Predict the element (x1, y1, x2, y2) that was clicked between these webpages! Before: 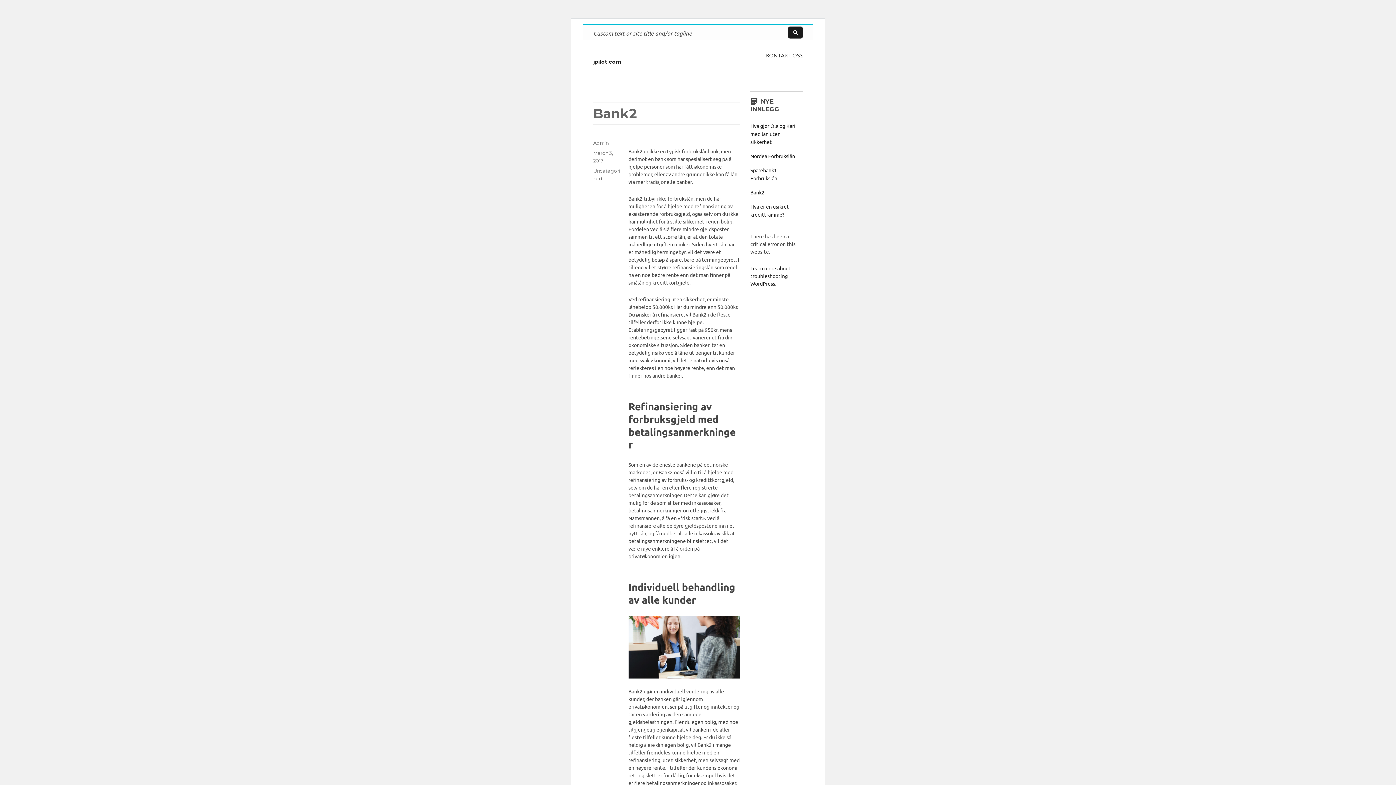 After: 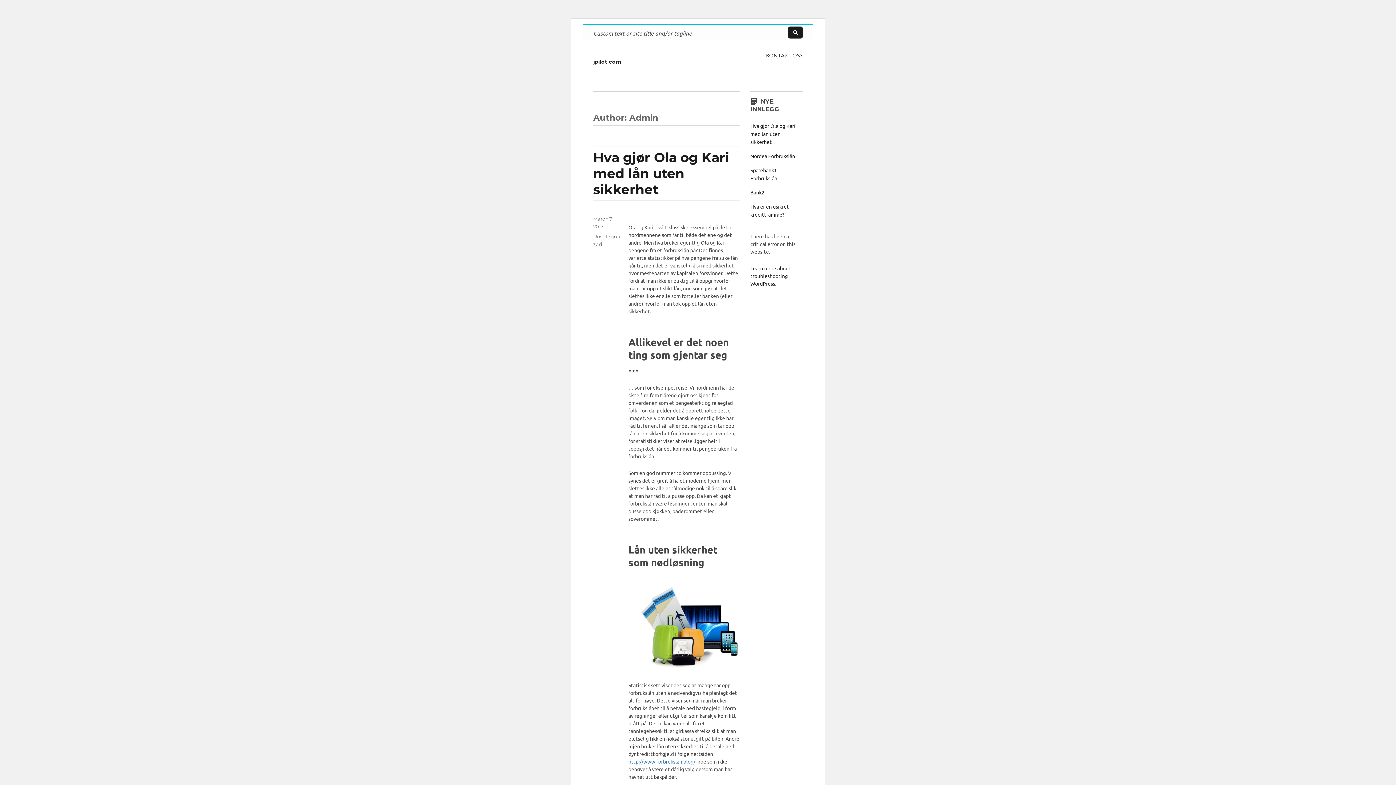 Action: label: Admin bbox: (593, 139, 608, 145)